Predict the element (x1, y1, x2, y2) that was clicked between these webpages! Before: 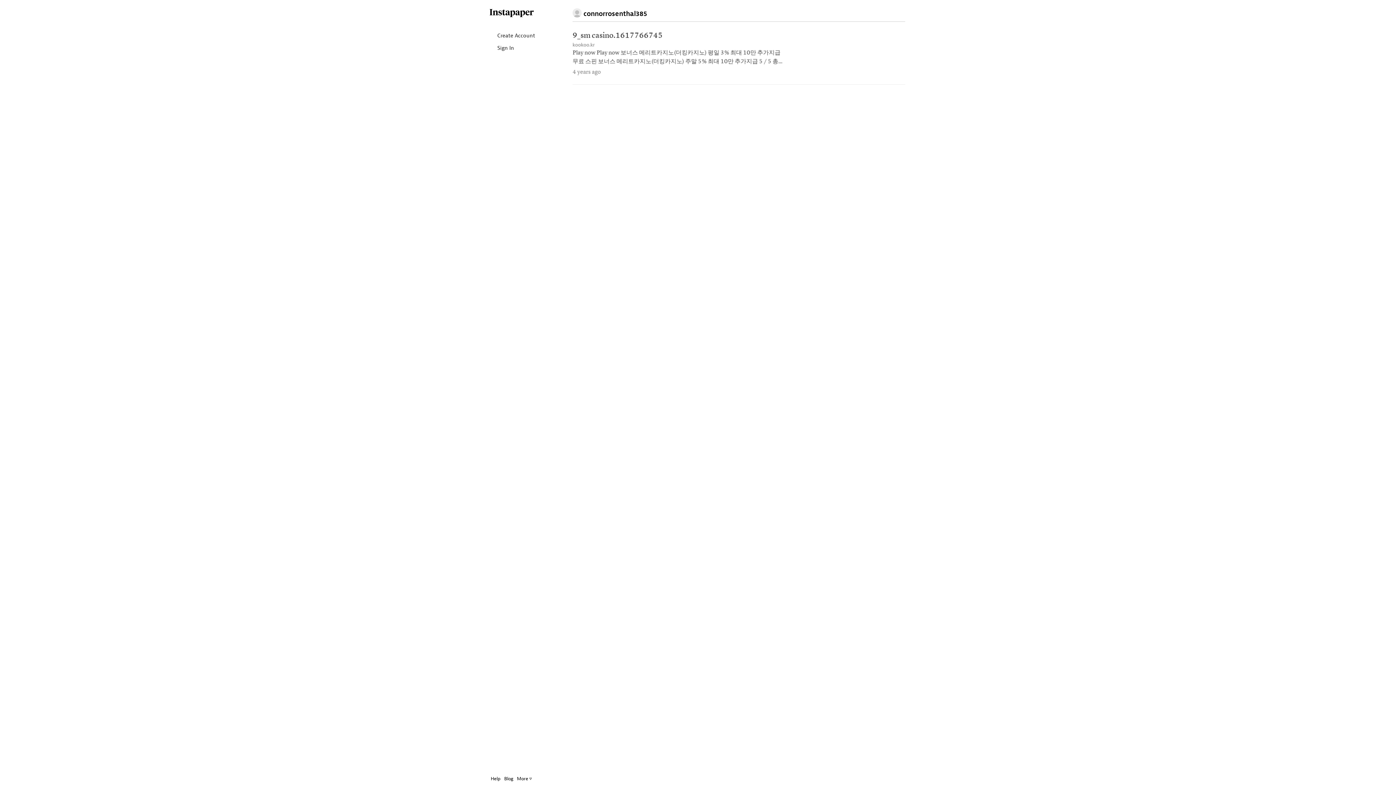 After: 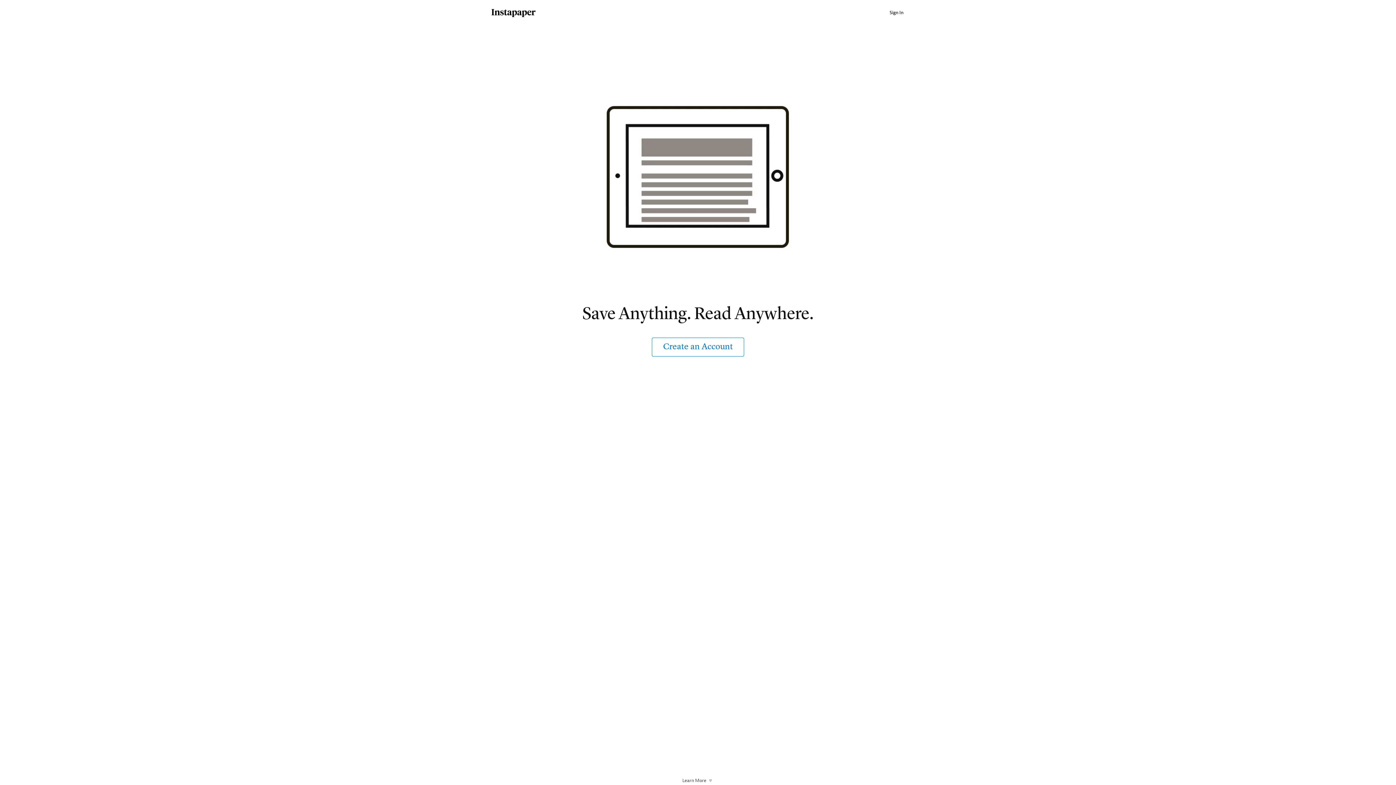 Action: label: Instapaper bbox: (489, 8, 534, 18)